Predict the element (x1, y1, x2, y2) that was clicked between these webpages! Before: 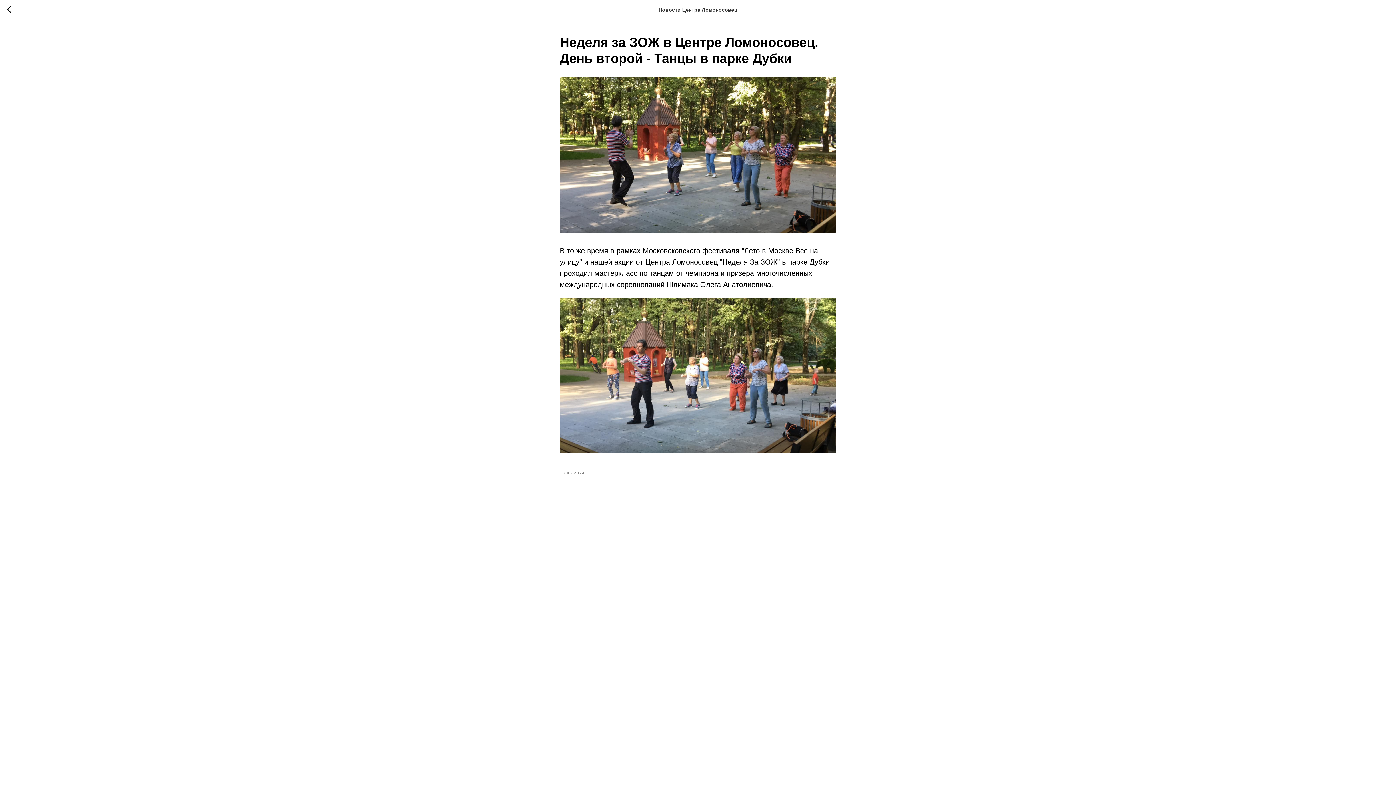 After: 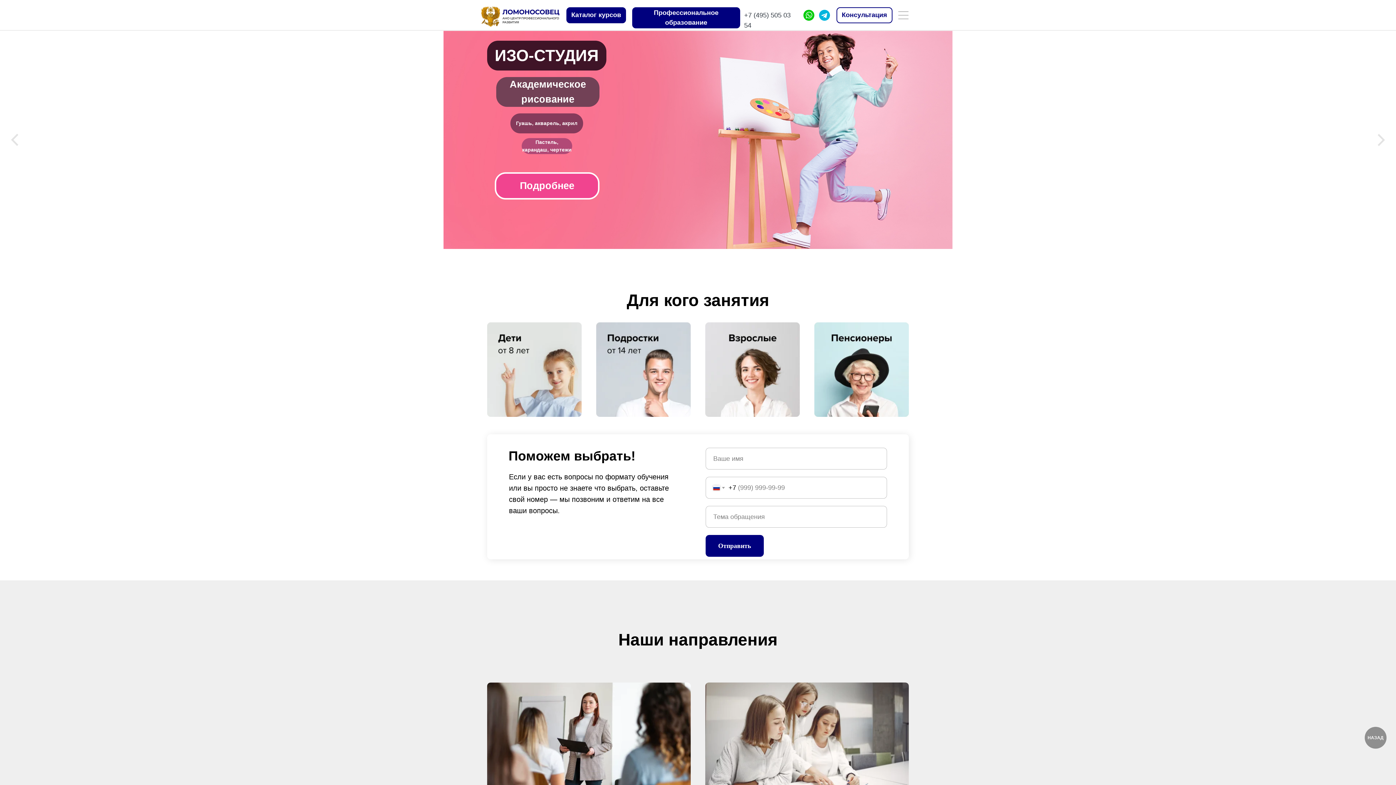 Action: bbox: (7, 5, 15, 14)